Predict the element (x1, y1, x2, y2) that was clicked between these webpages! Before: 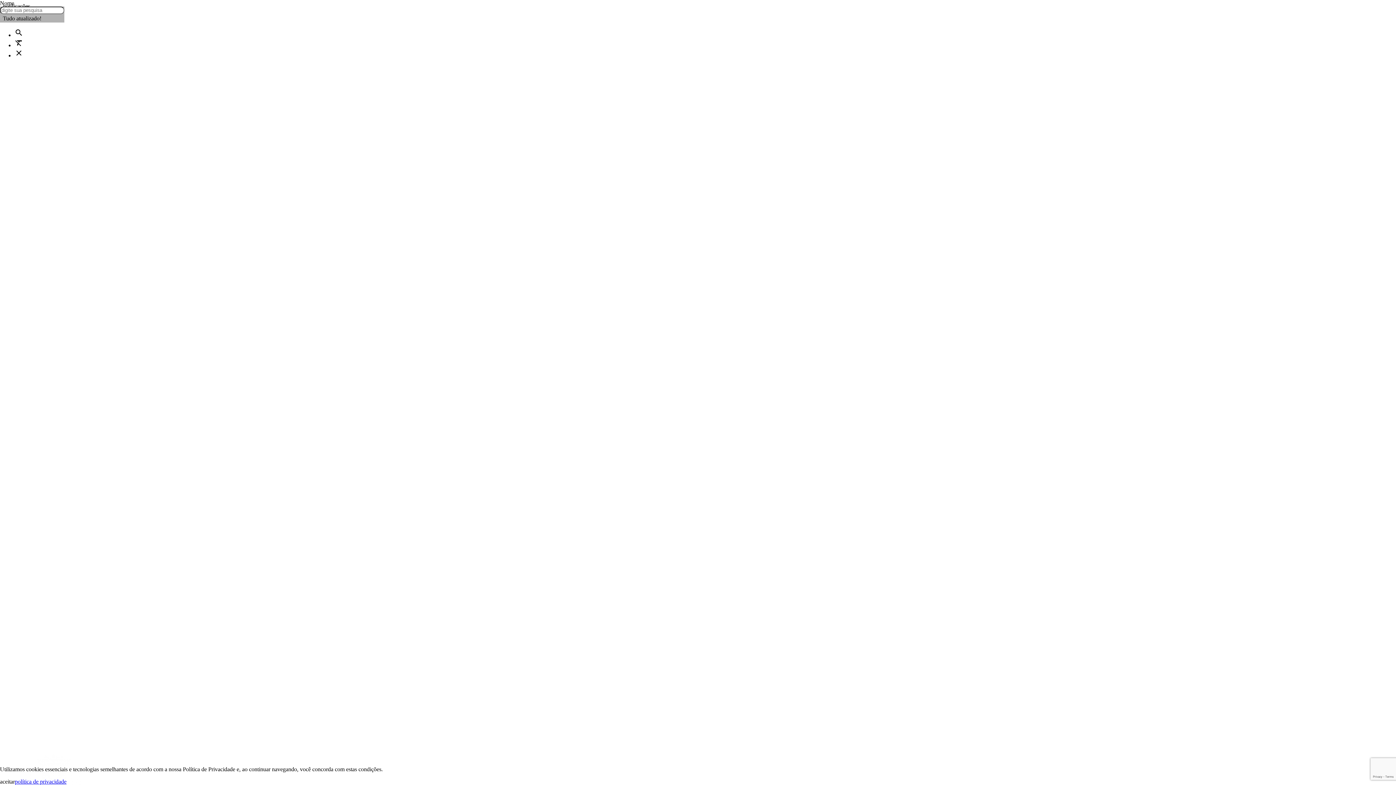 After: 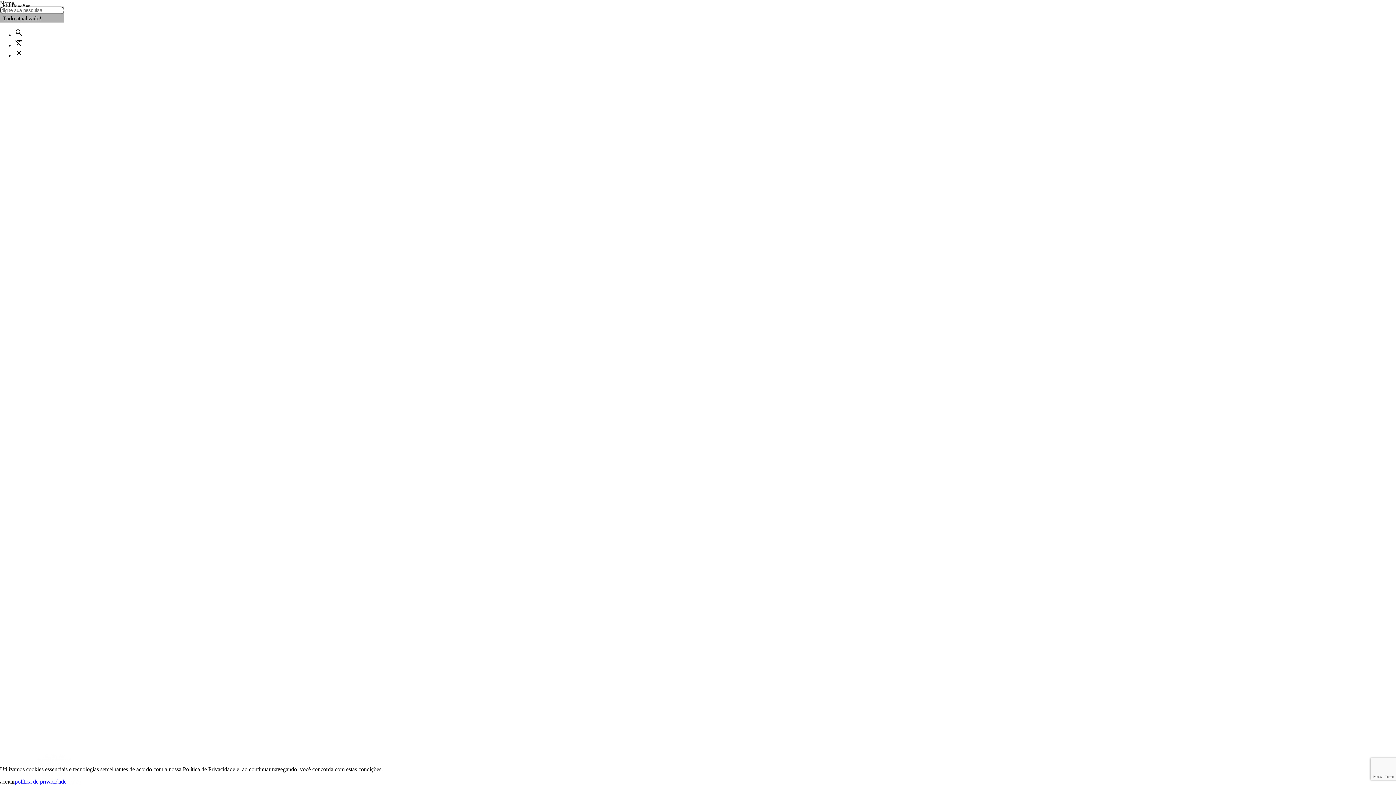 Action: bbox: (14, 778, 66, 785) label: política de privacidade